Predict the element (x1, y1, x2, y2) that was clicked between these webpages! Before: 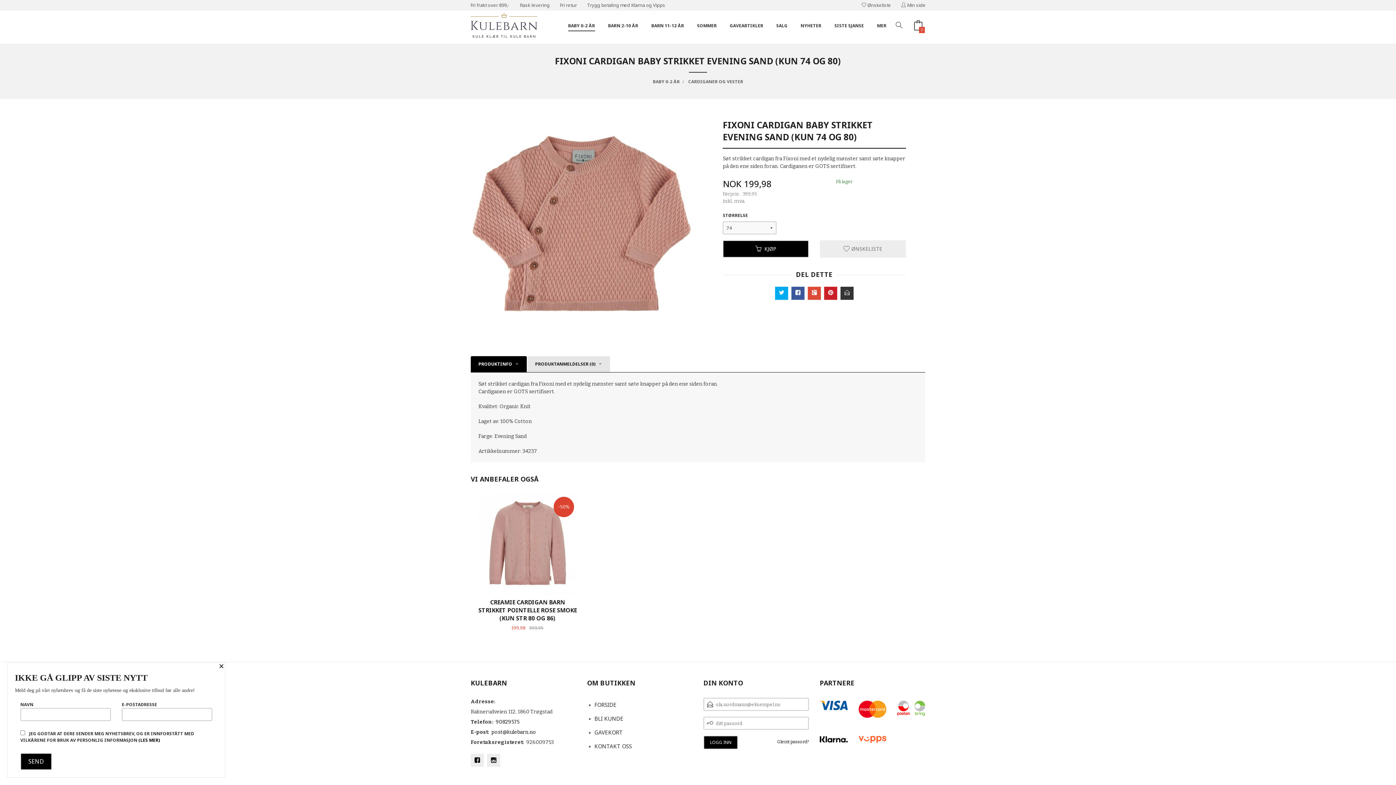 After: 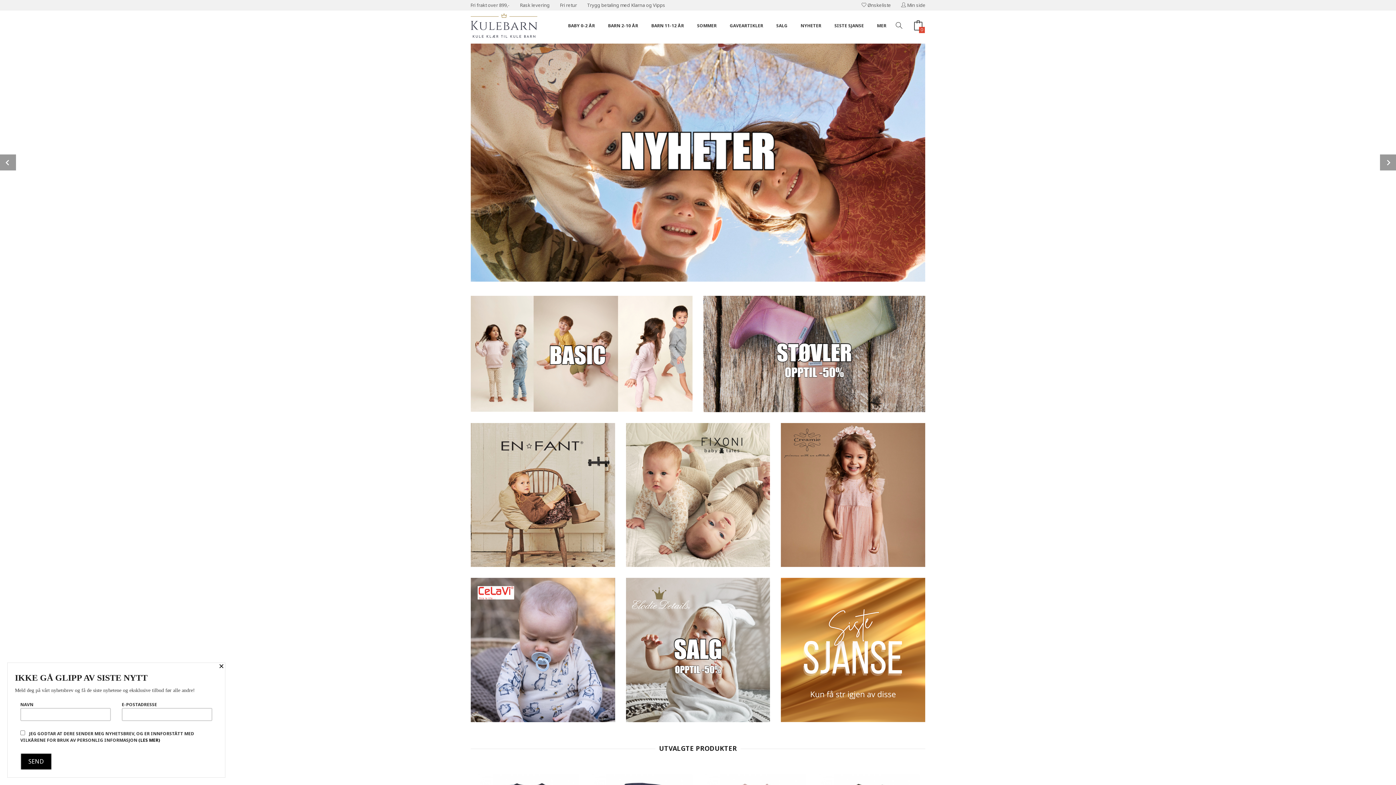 Action: label: FORSIDE bbox: (587, 698, 692, 712)